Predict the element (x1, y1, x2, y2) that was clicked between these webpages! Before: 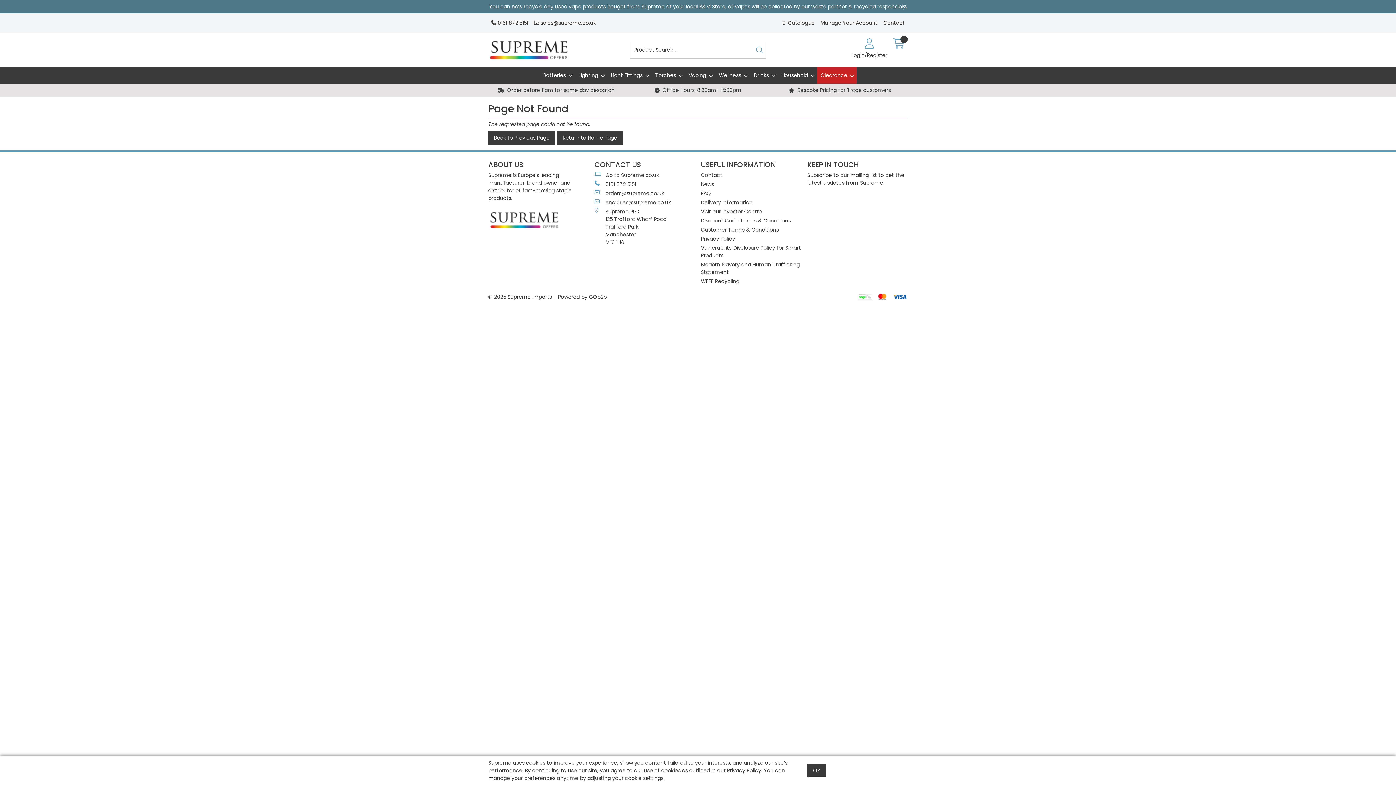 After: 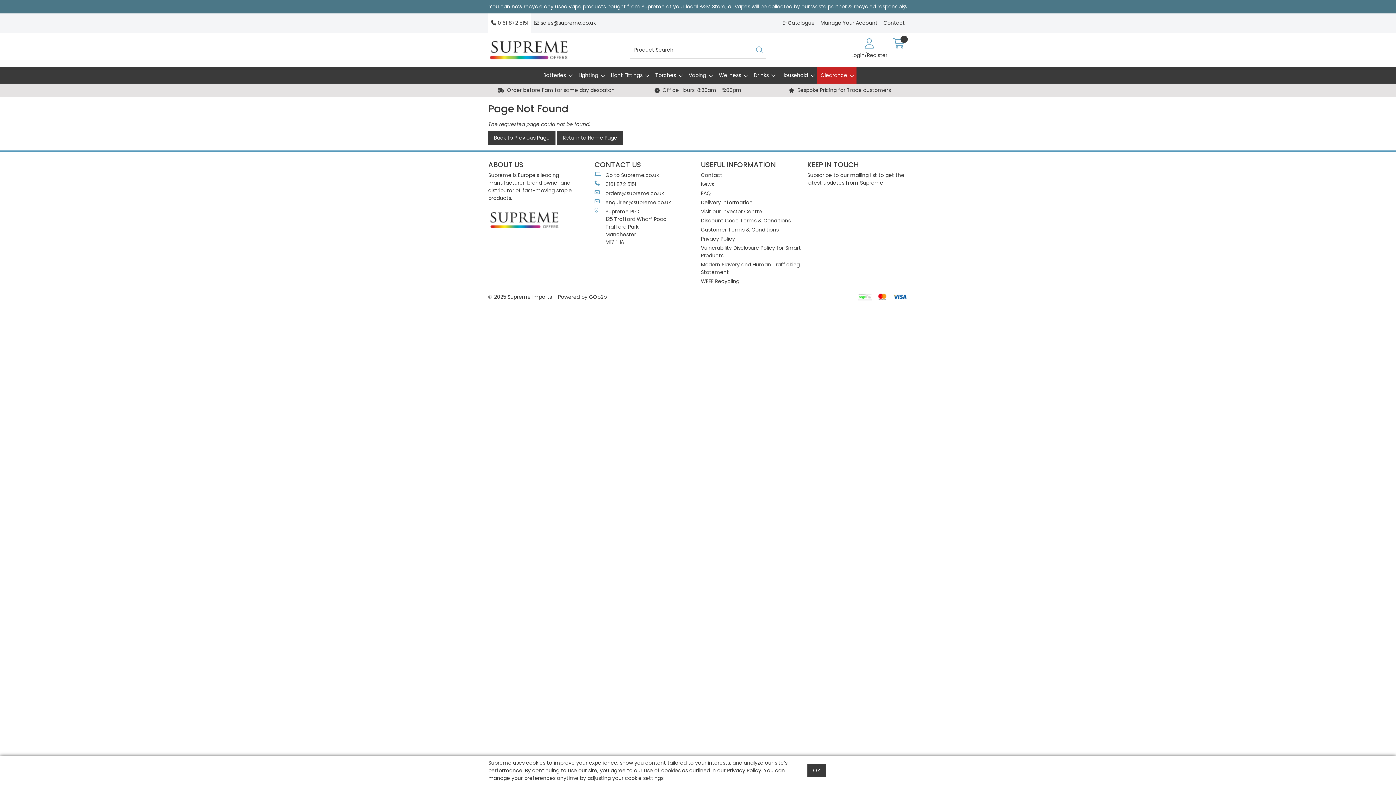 Action: bbox: (488, 13, 531, 32) label:  0161 872 5151